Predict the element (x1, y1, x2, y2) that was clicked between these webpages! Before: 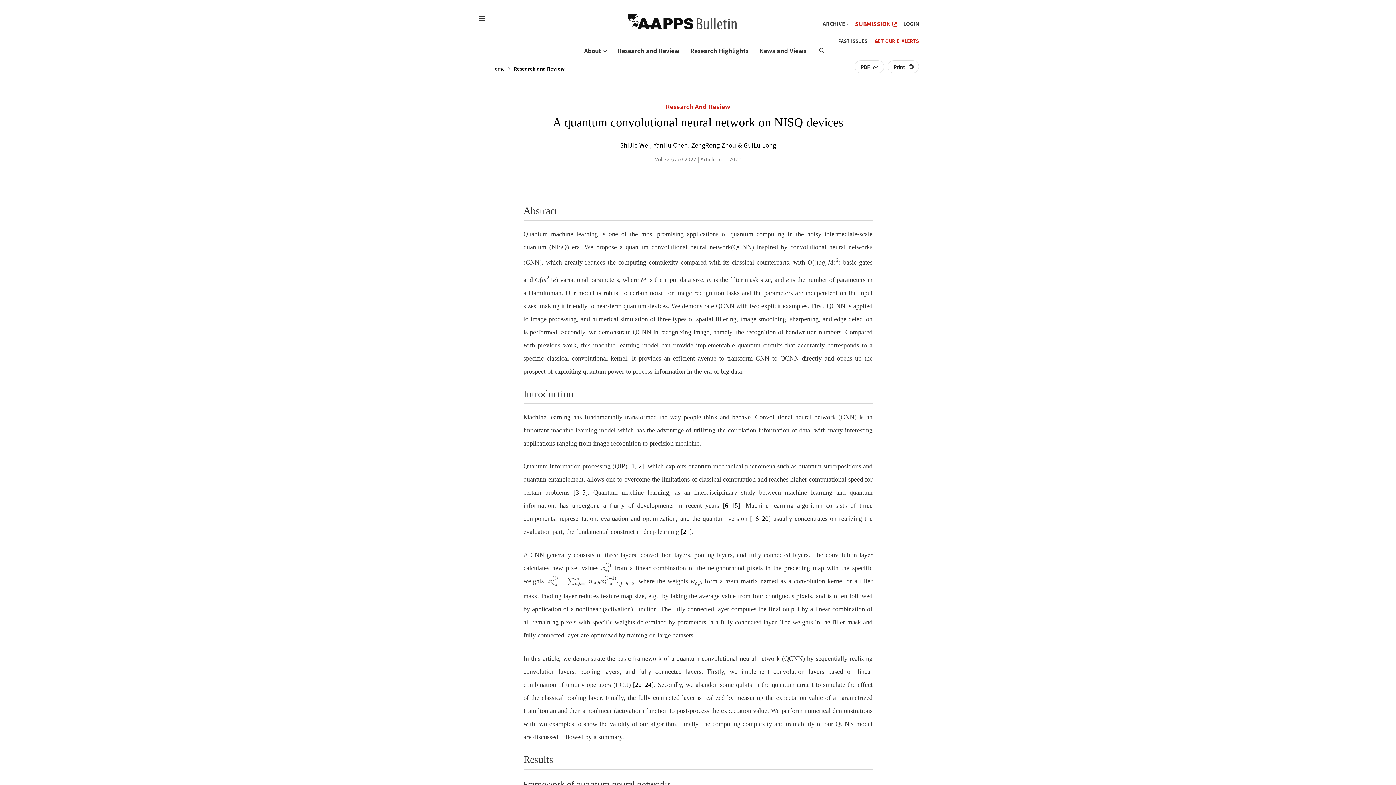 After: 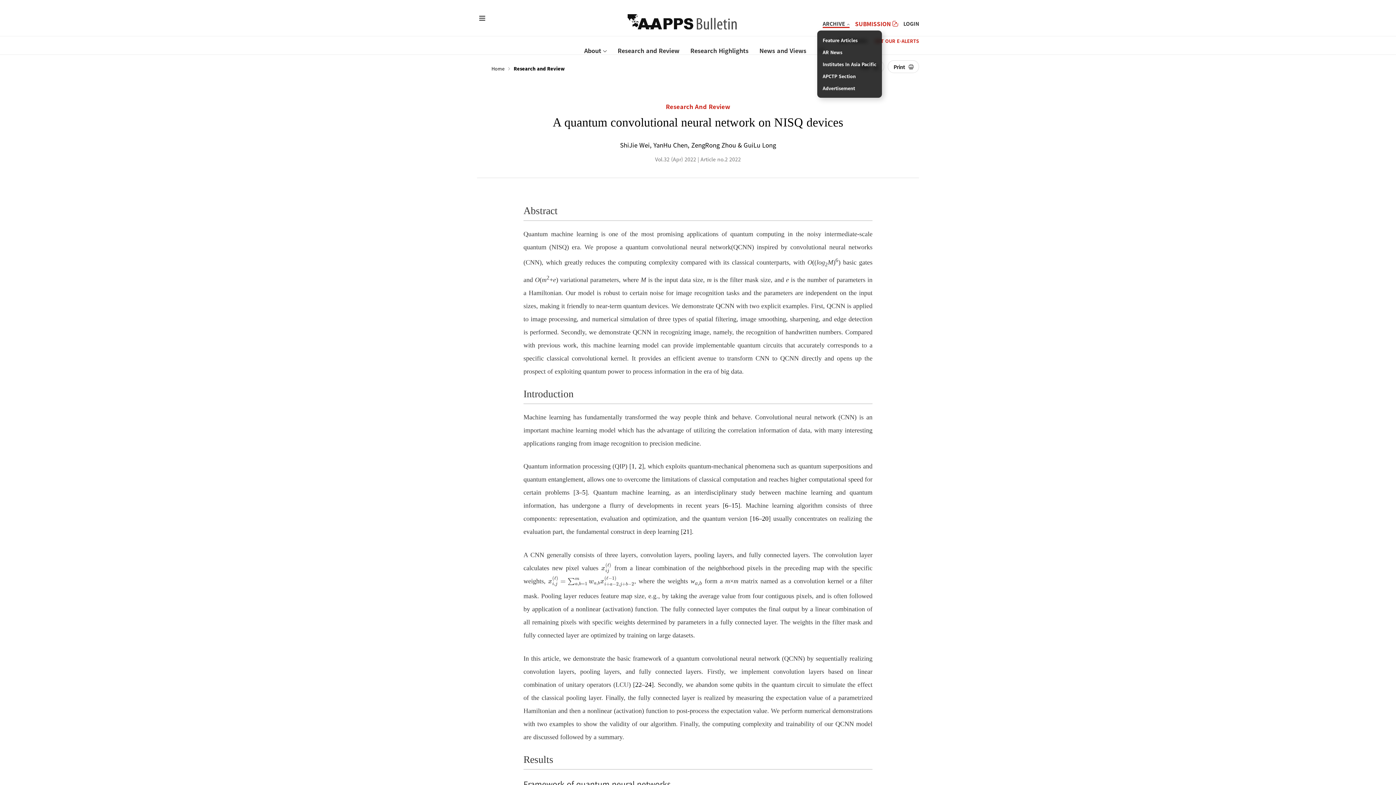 Action: label: ARCHIVE bbox: (822, 20, 849, 30)